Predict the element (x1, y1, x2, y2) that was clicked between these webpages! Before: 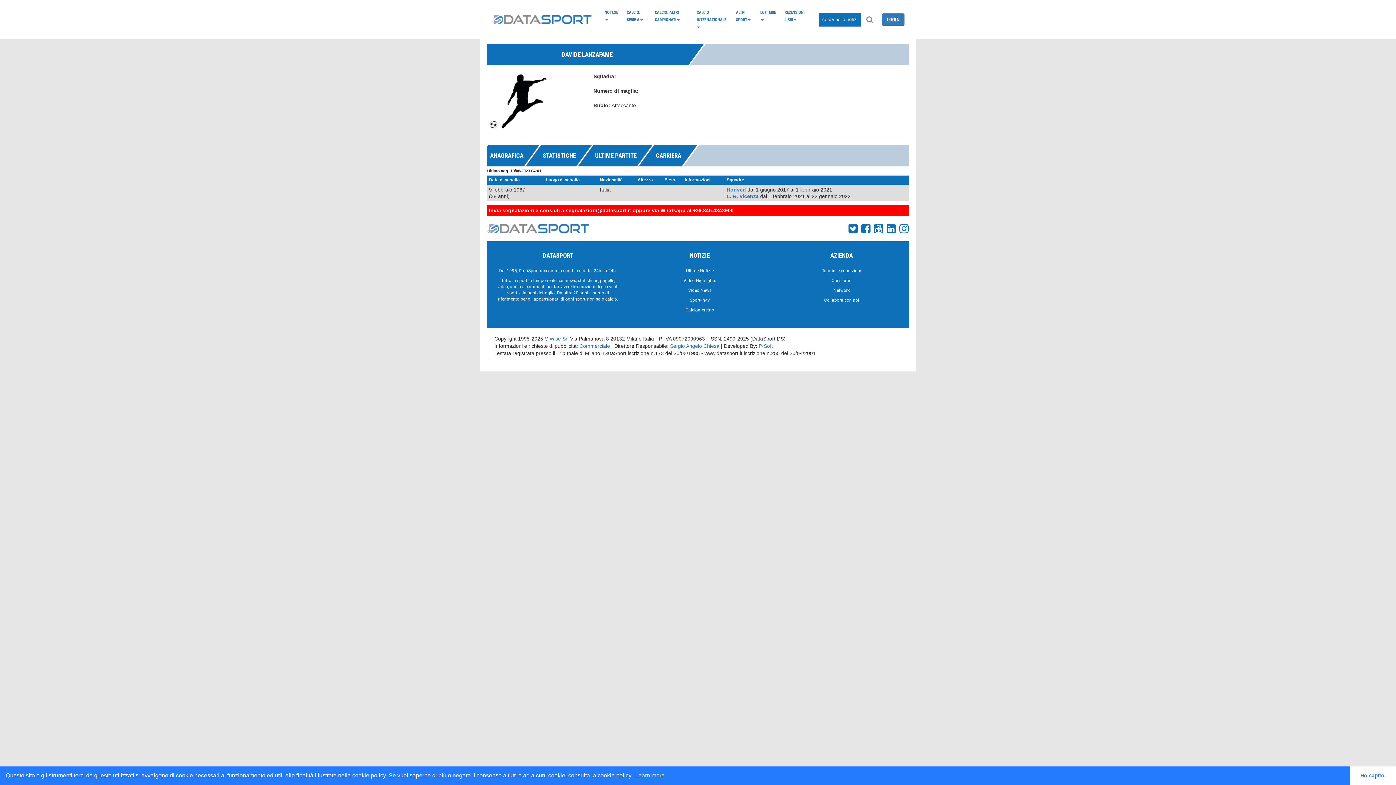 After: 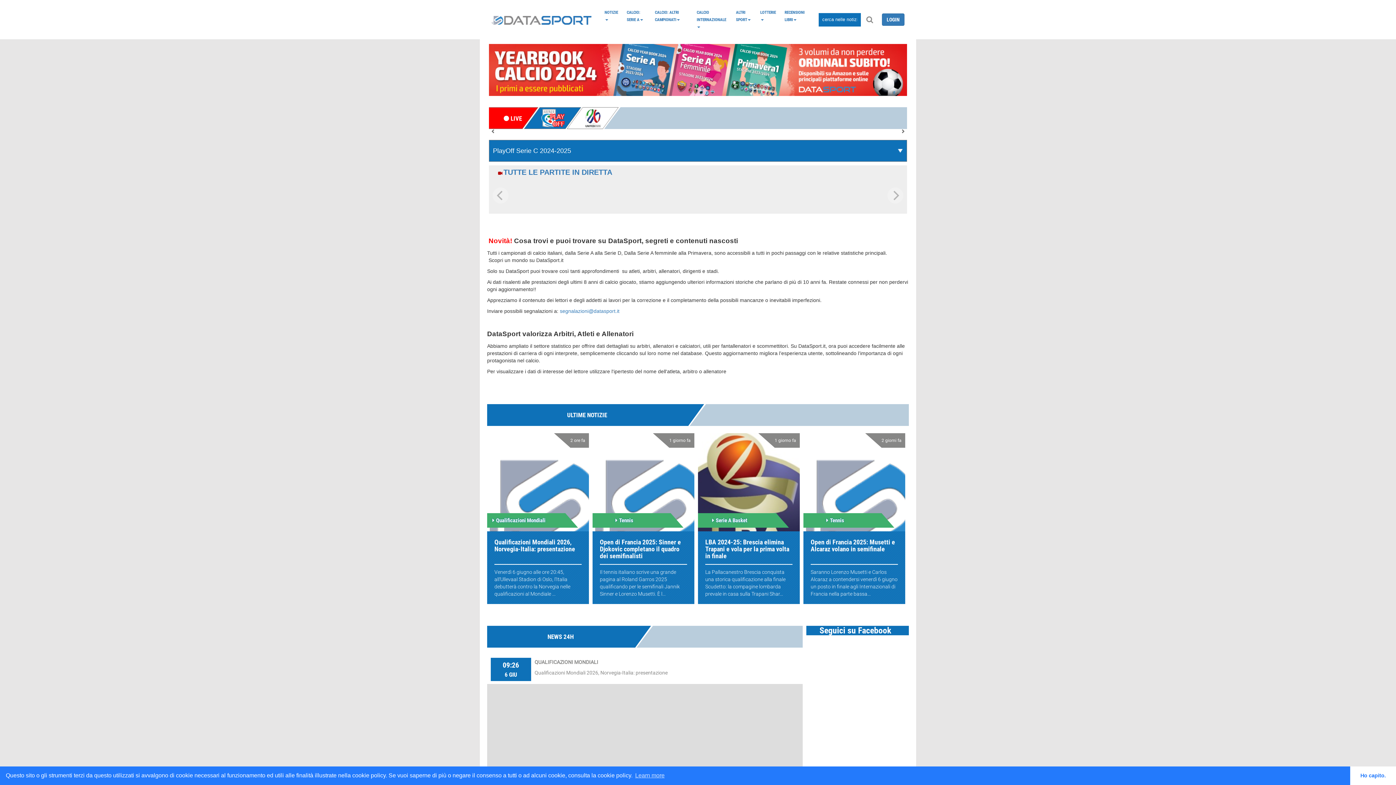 Action: bbox: (491, 15, 591, 24)